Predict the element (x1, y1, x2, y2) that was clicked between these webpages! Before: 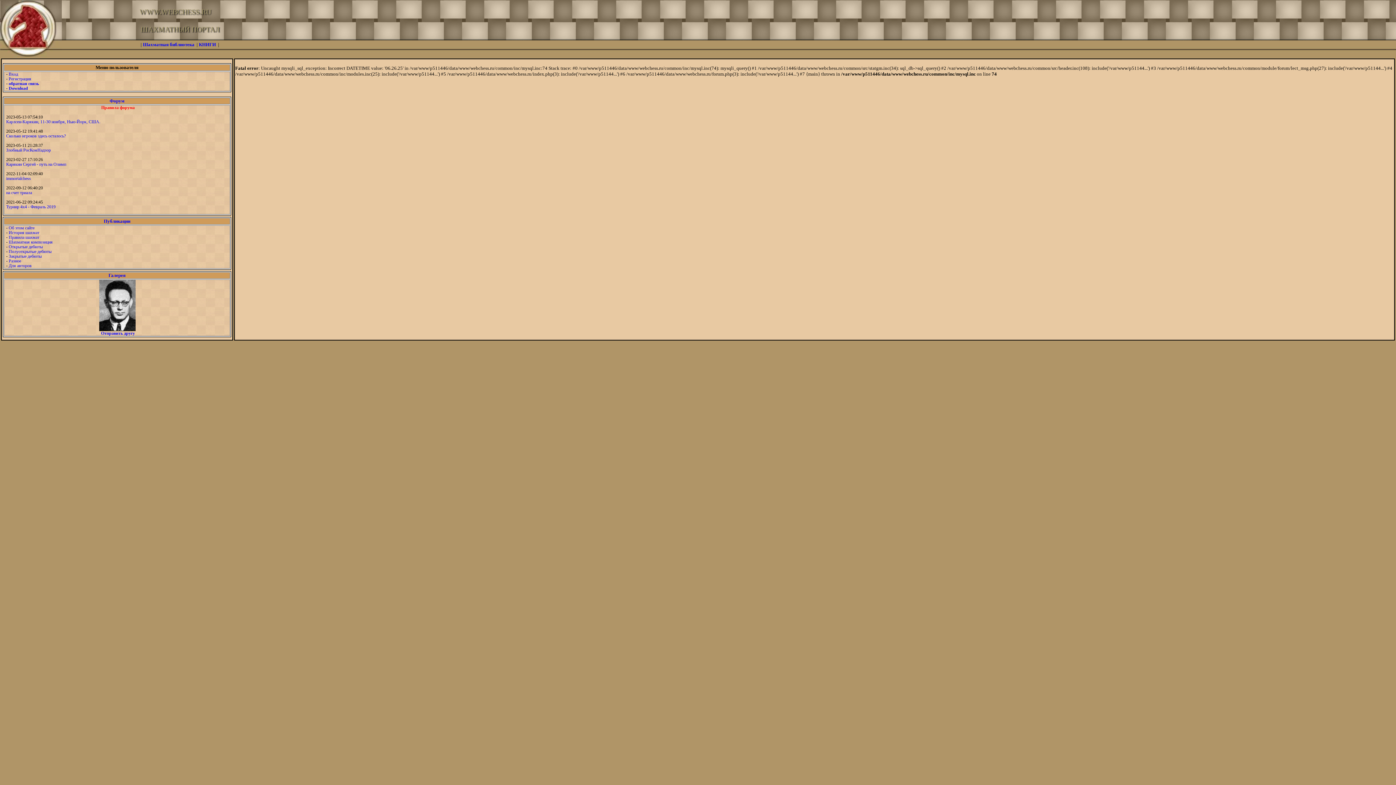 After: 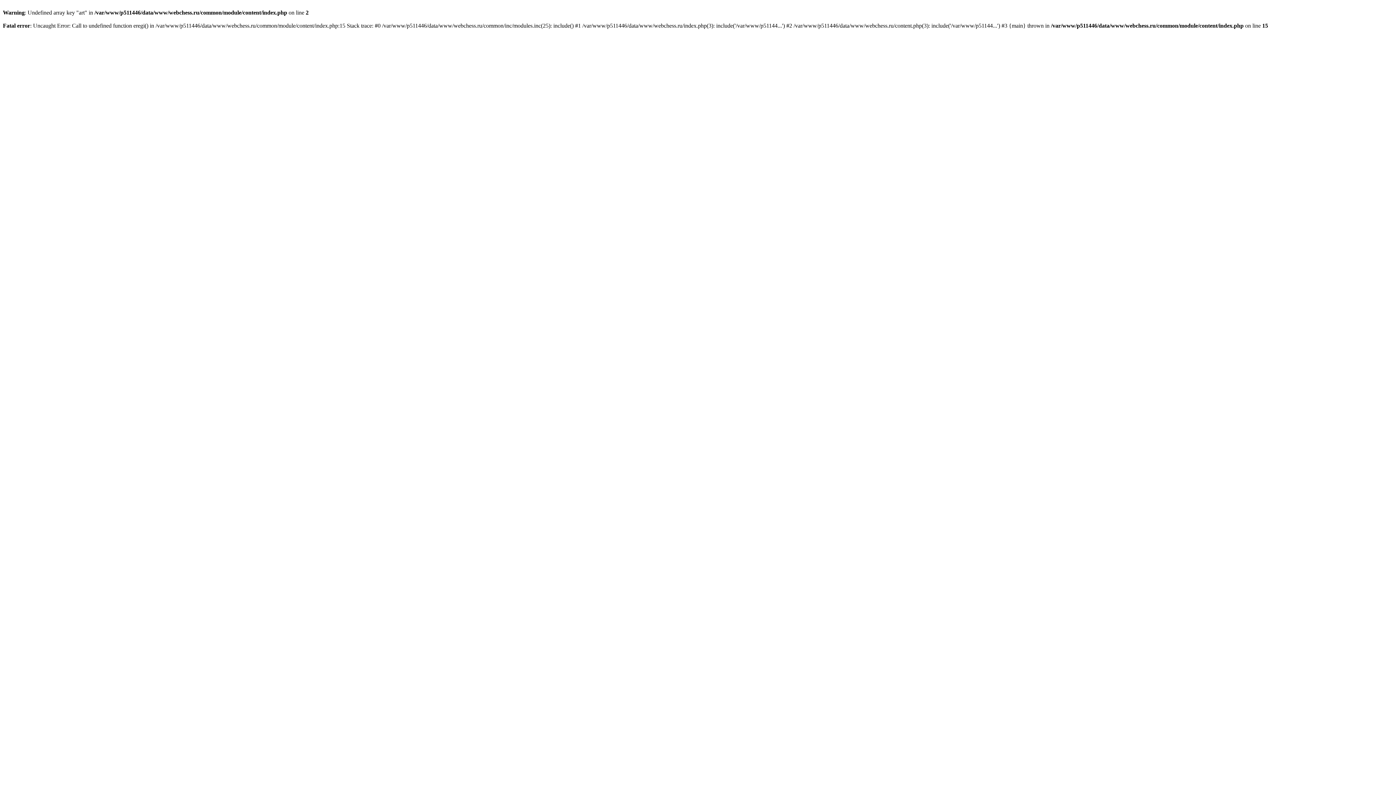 Action: label: Разное bbox: (8, 258, 21, 263)